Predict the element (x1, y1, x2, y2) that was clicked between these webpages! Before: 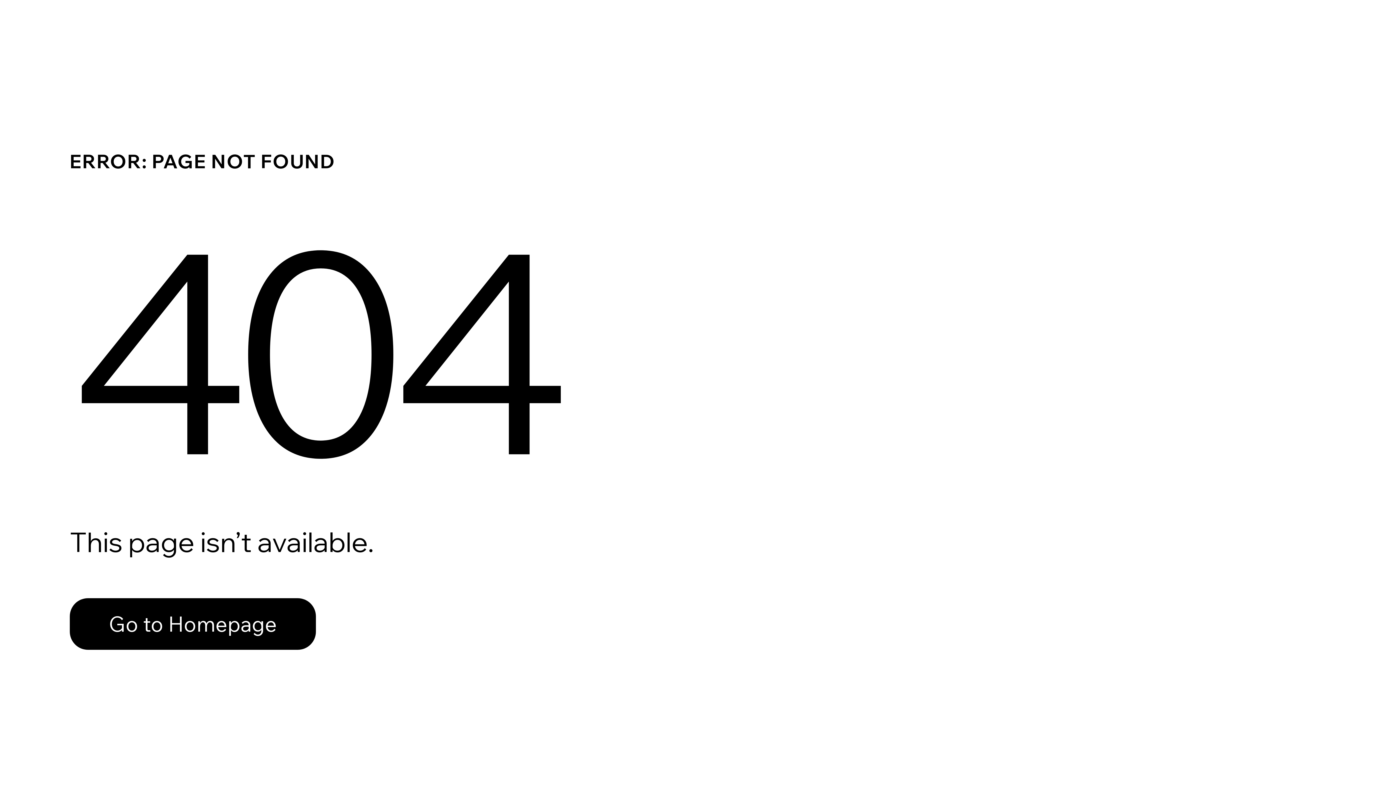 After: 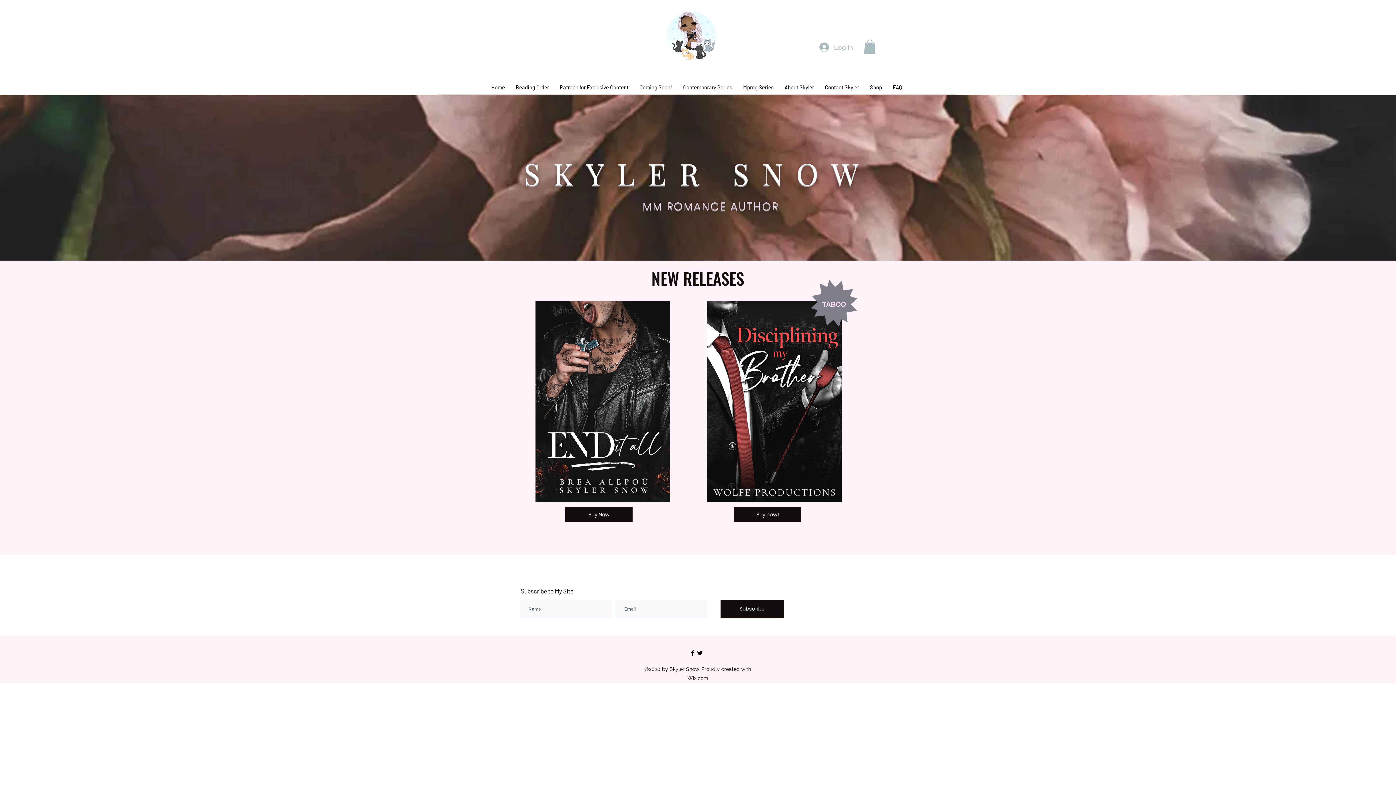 Action: bbox: (69, 582, 768, 659) label: Go to Homepage